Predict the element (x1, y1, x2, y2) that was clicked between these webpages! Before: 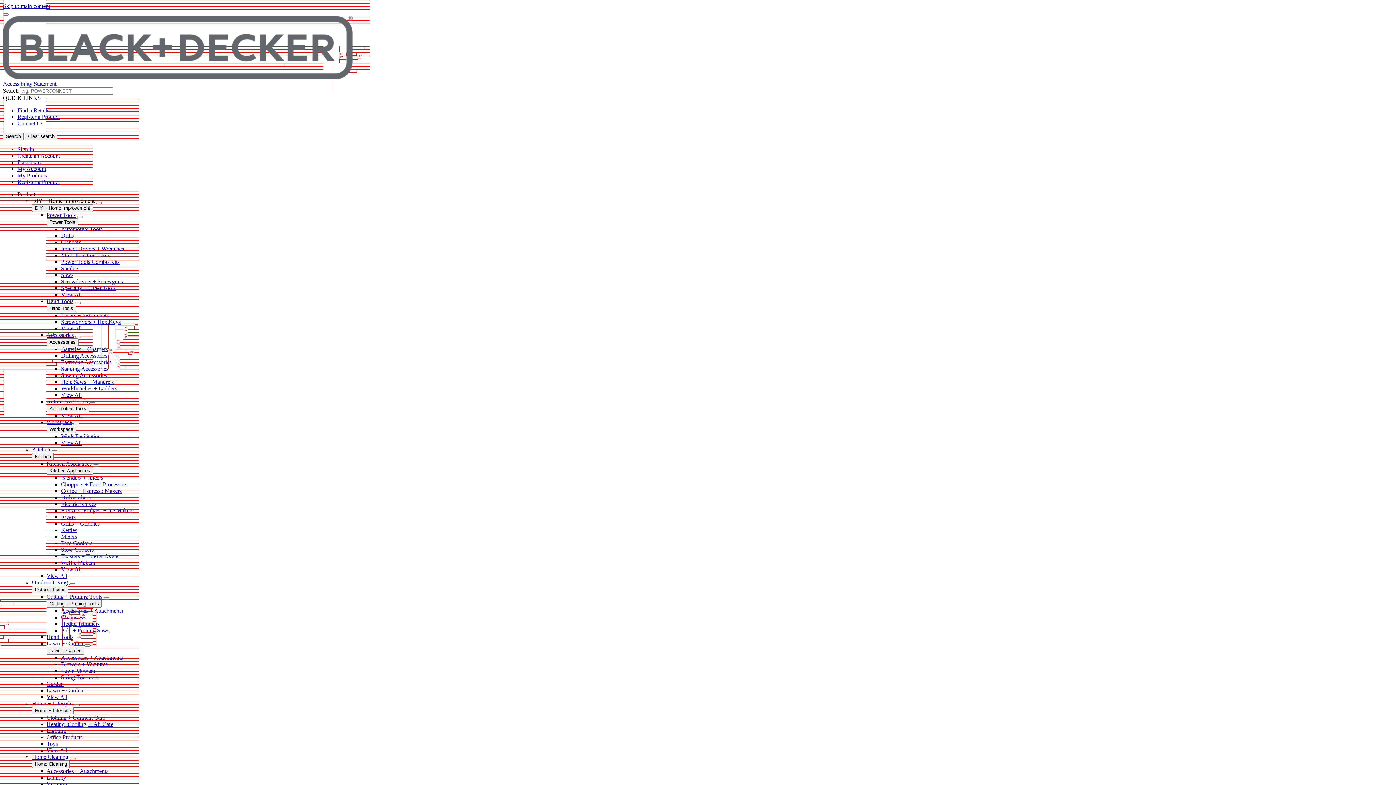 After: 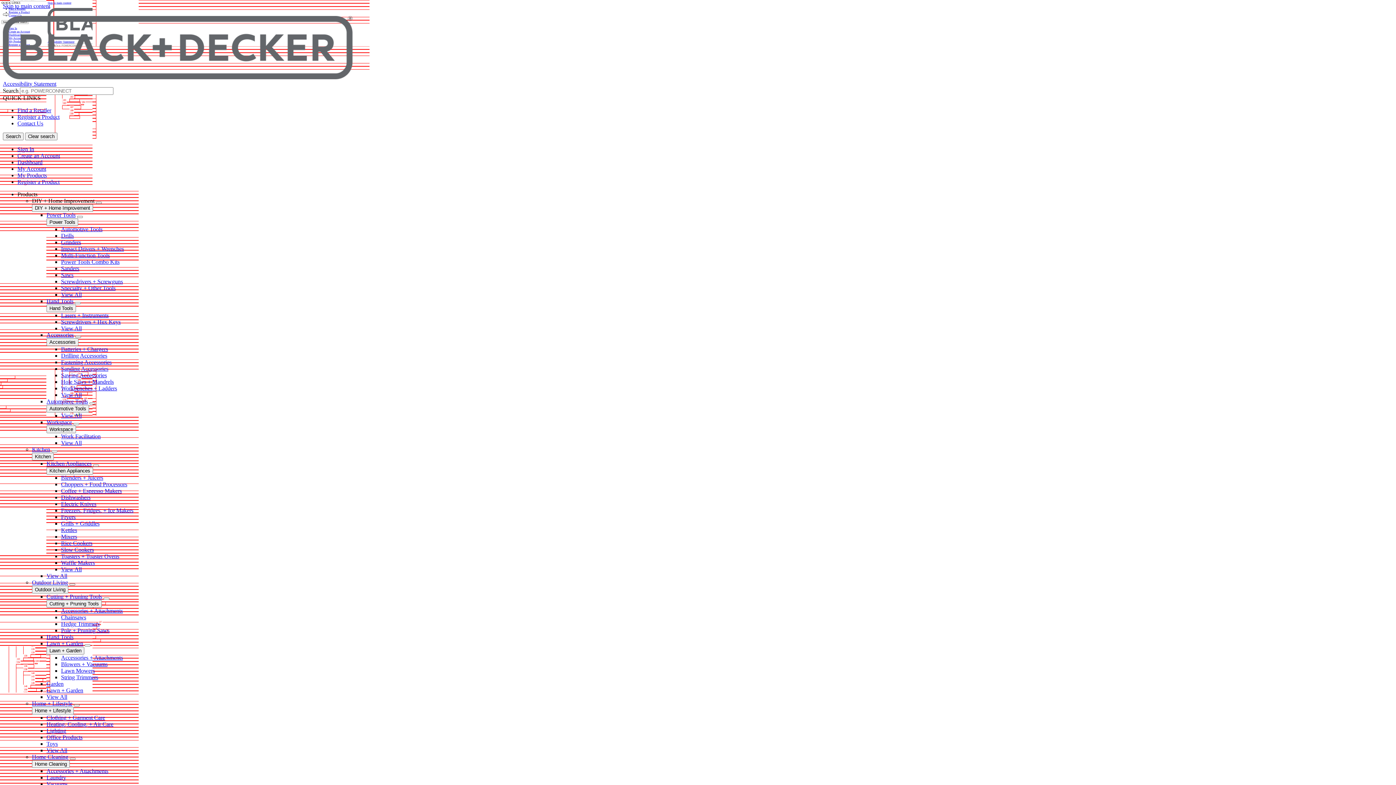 Action: bbox: (61, 654, 122, 661) label: Accessories + Attachments